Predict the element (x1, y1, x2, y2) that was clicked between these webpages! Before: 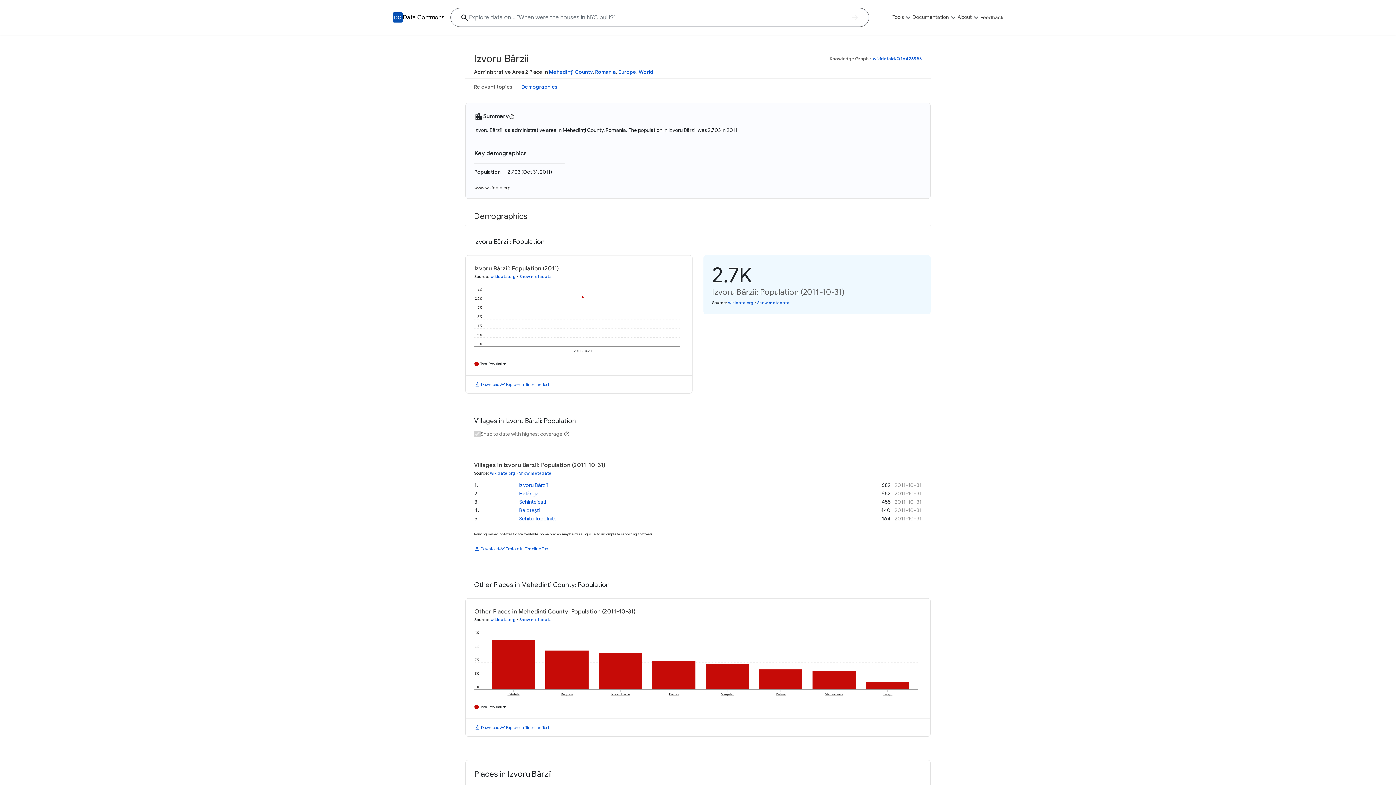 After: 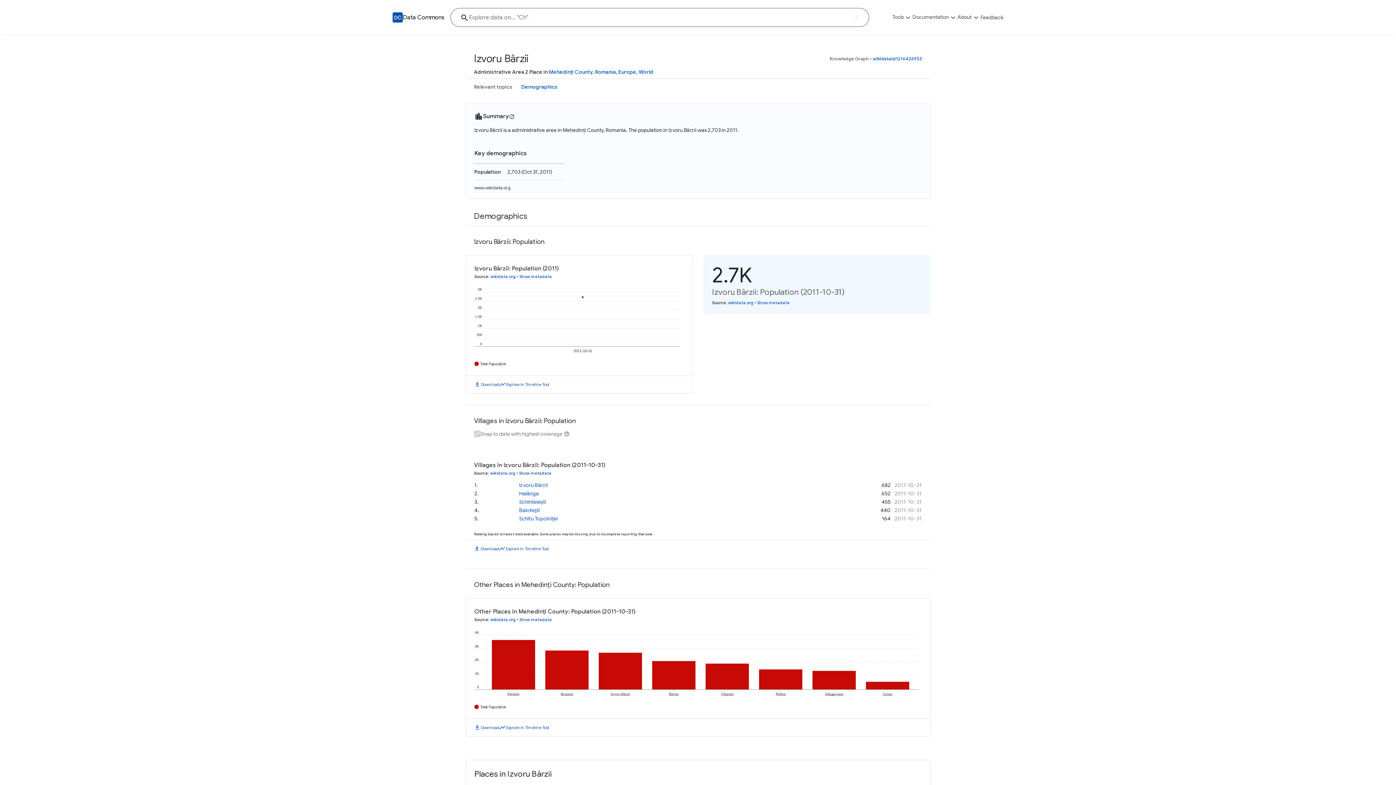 Action: label: Total Population bbox: (480, 704, 506, 710)